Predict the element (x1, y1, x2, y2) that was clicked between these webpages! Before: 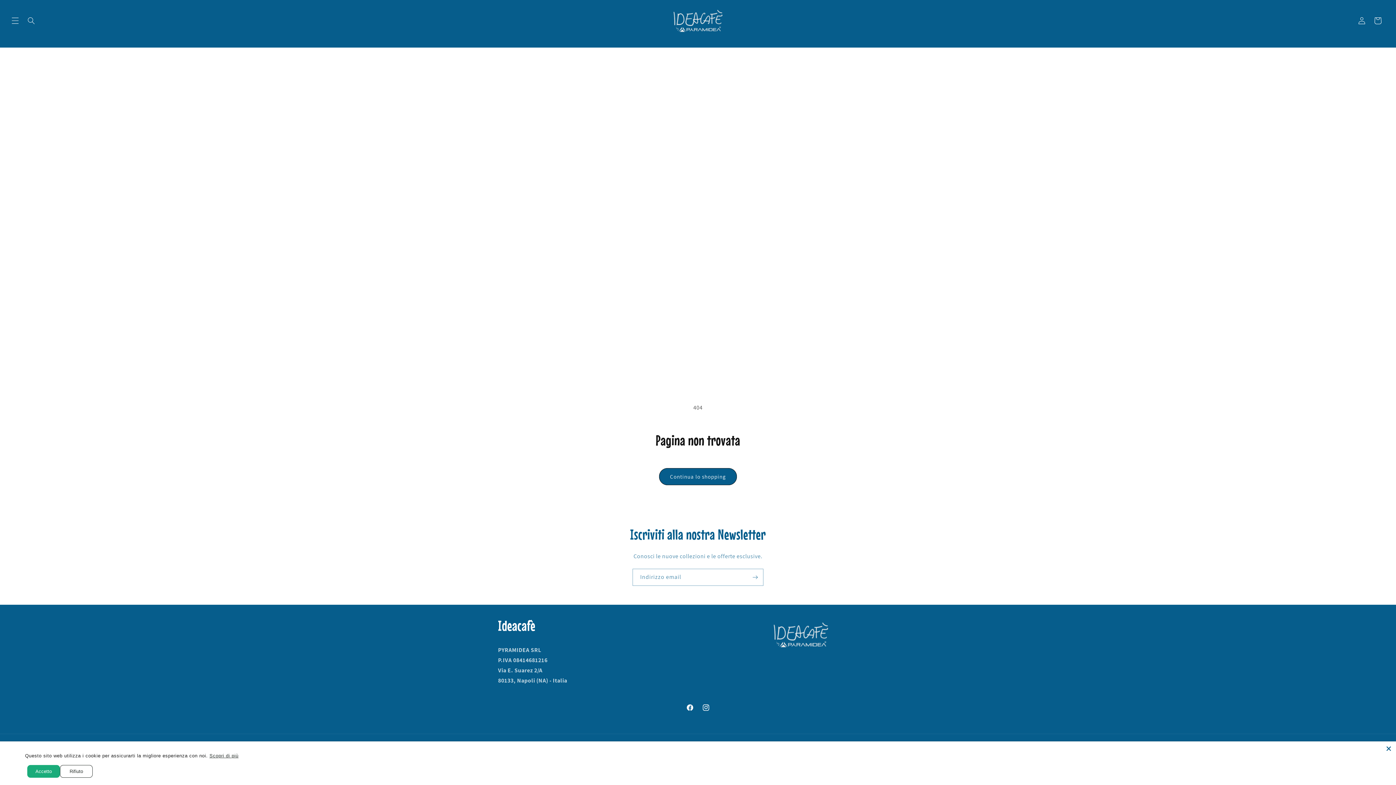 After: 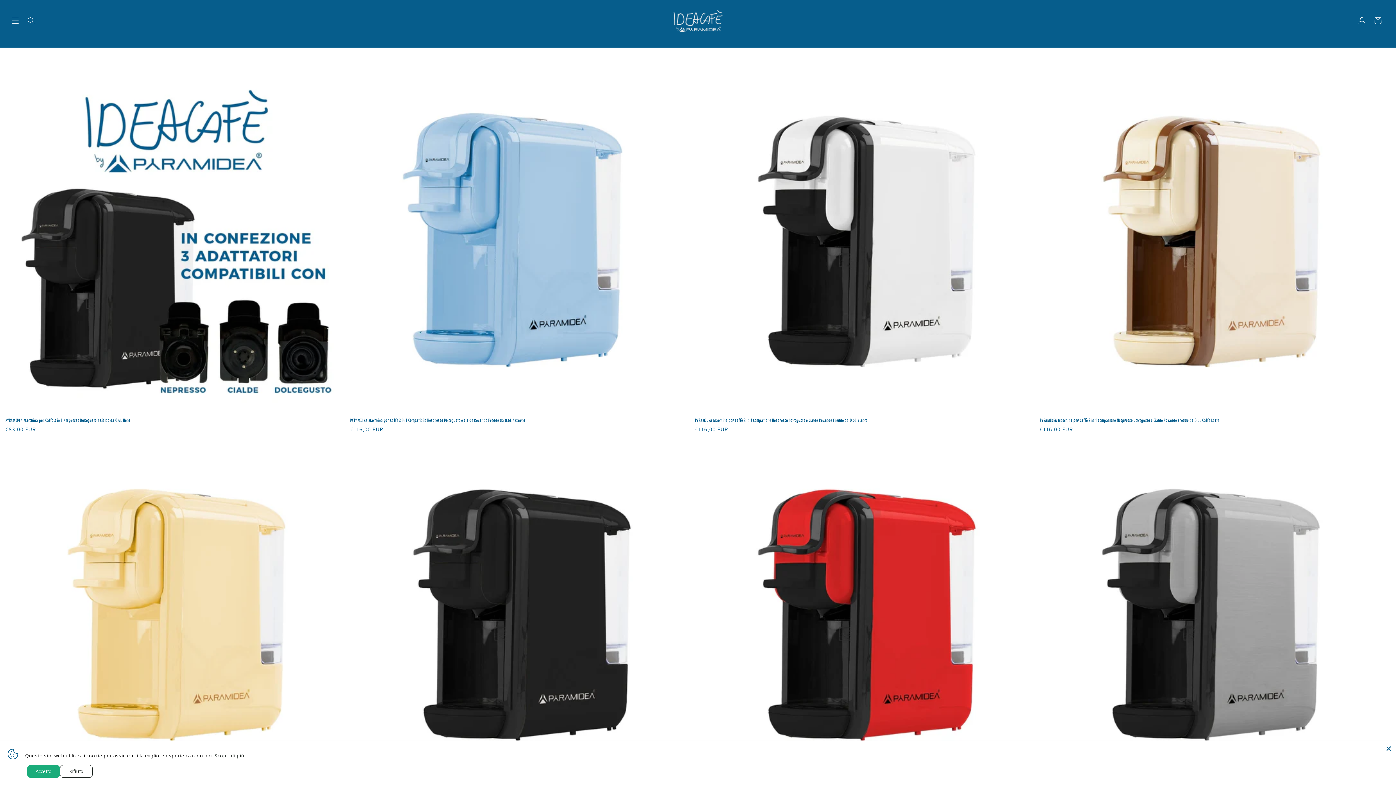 Action: bbox: (662, 1, 733, 40)